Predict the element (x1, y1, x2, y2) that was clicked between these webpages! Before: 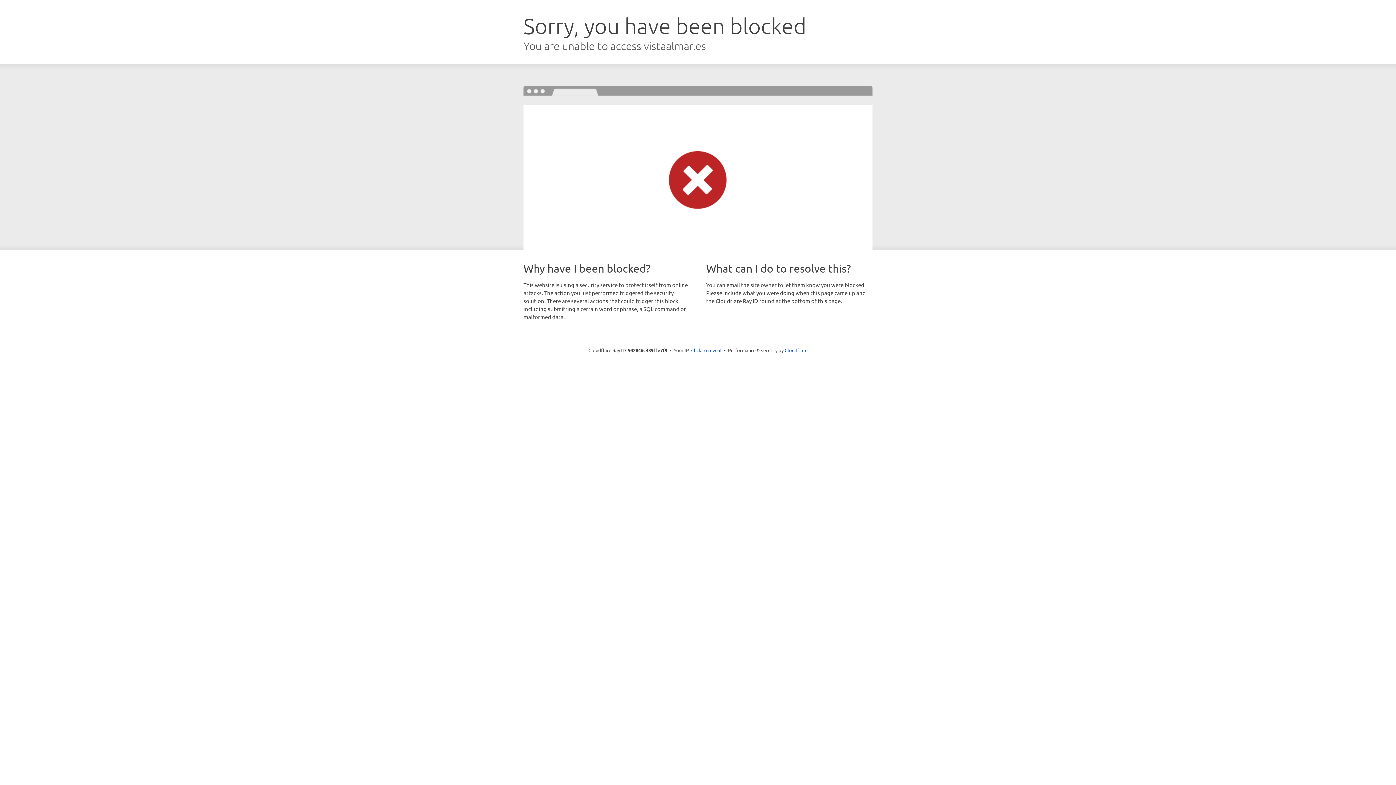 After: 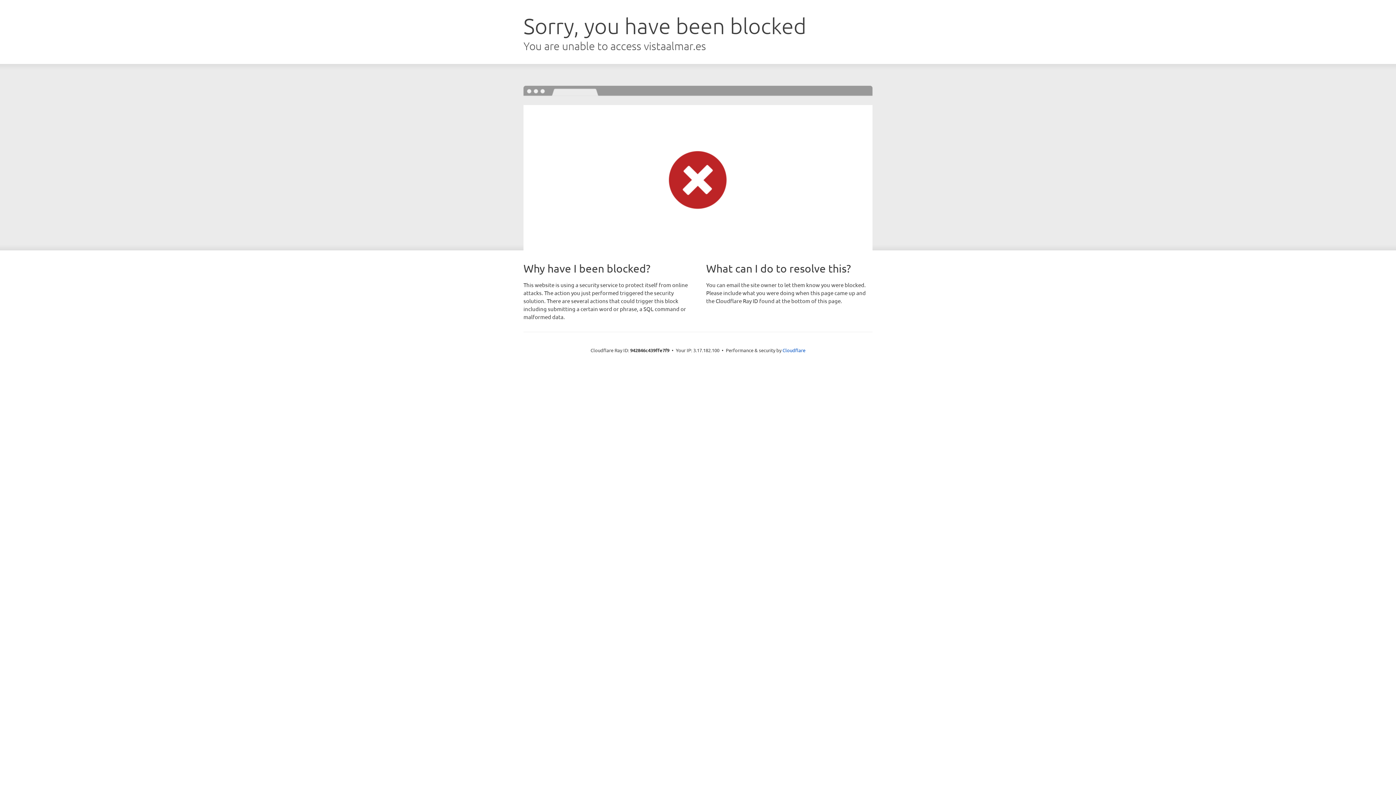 Action: bbox: (691, 346, 721, 353) label: Click to reveal